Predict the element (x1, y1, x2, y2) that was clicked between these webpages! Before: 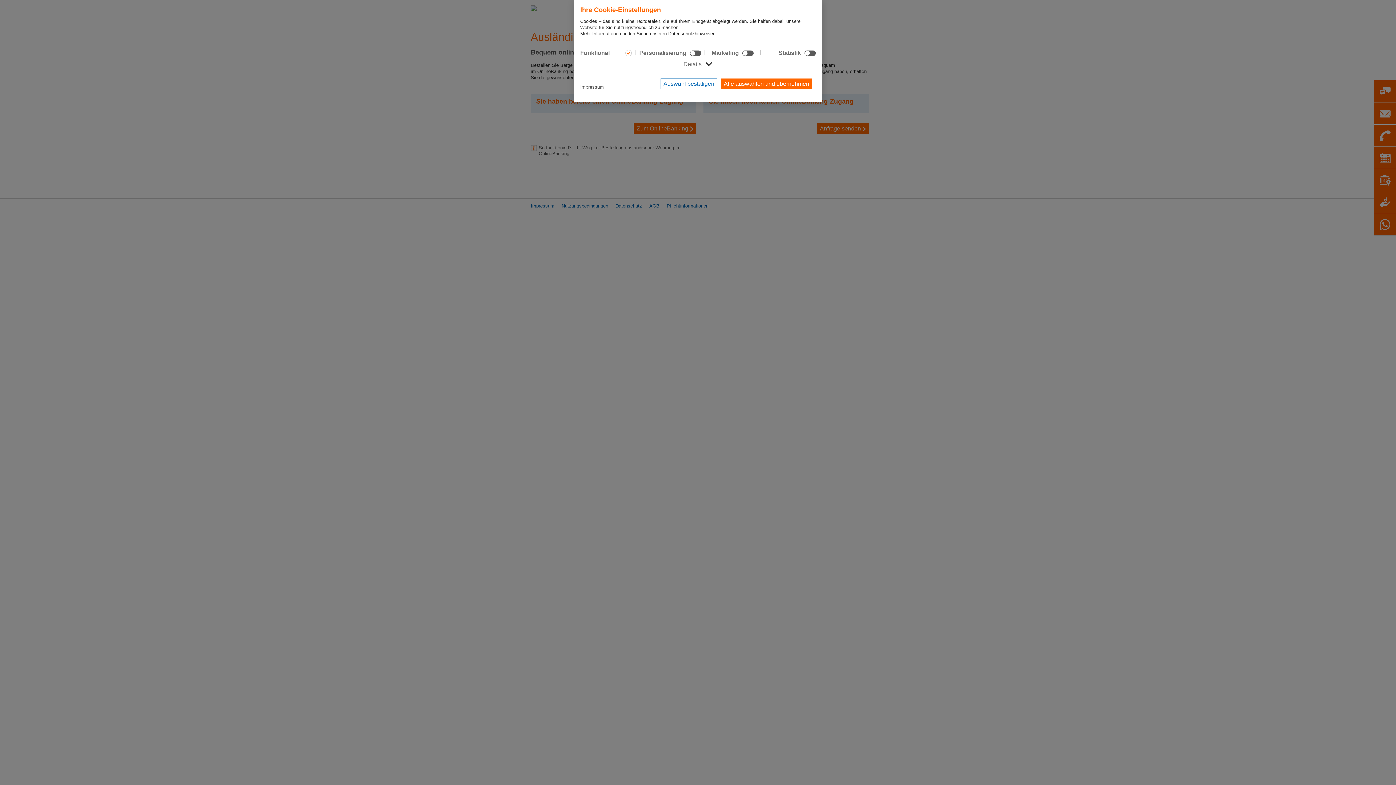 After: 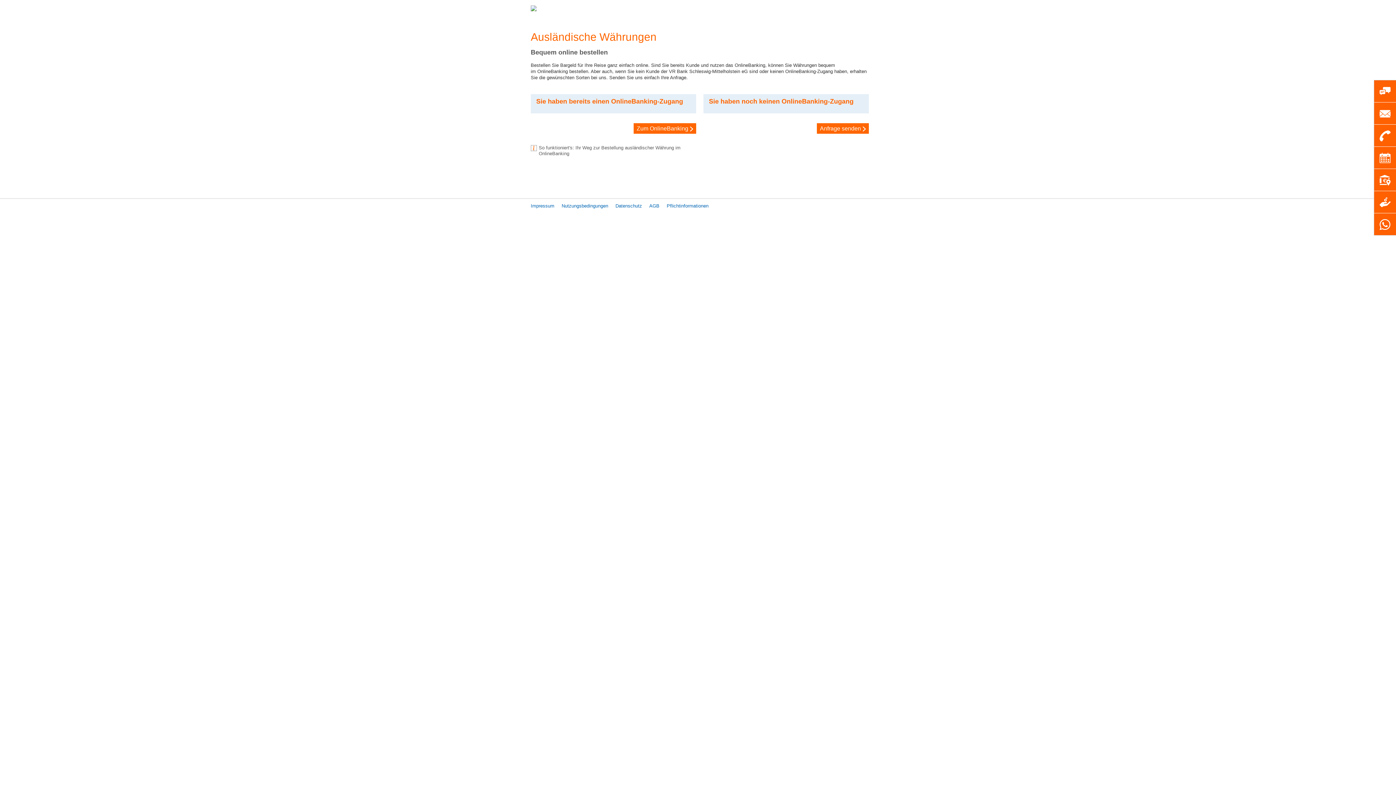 Action: label: Auswahl bestätigen bbox: (660, 78, 717, 89)